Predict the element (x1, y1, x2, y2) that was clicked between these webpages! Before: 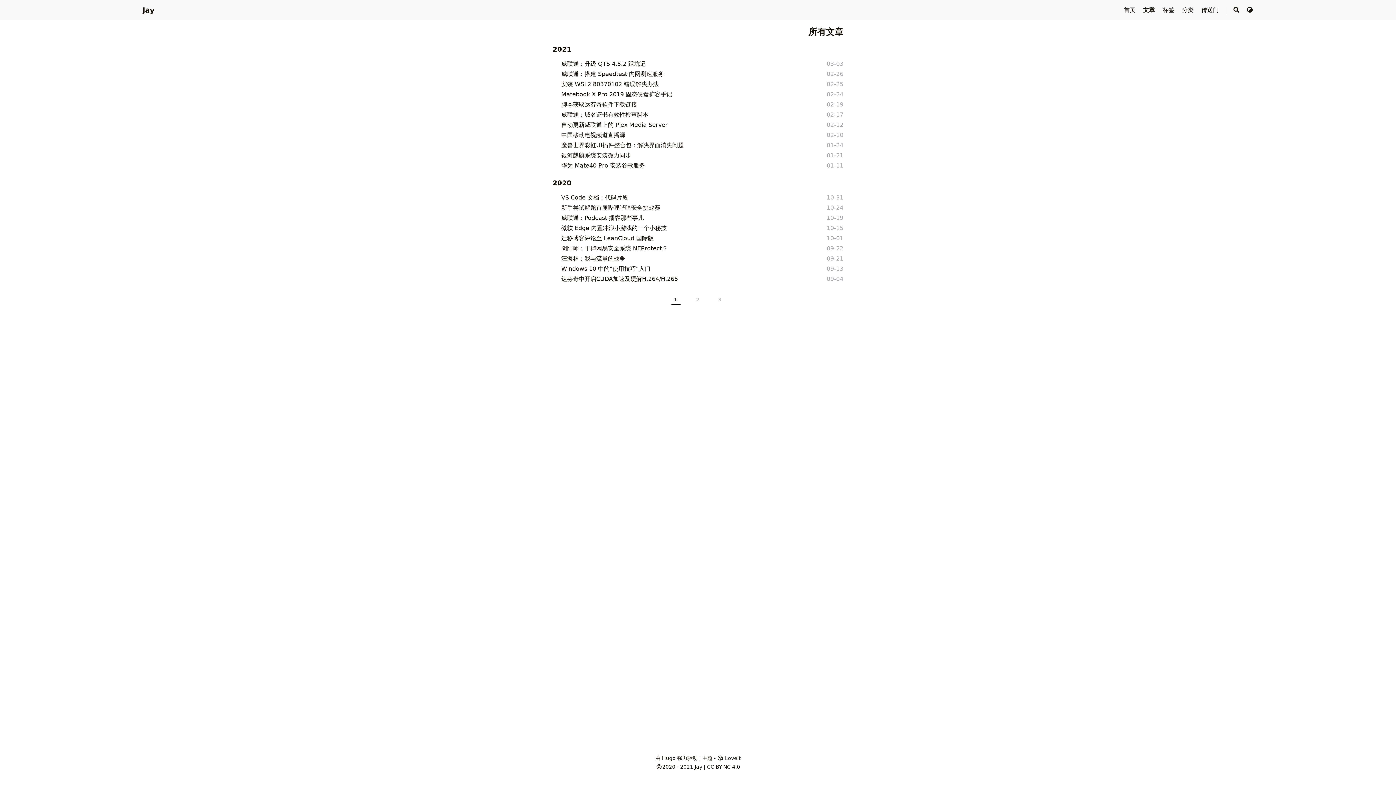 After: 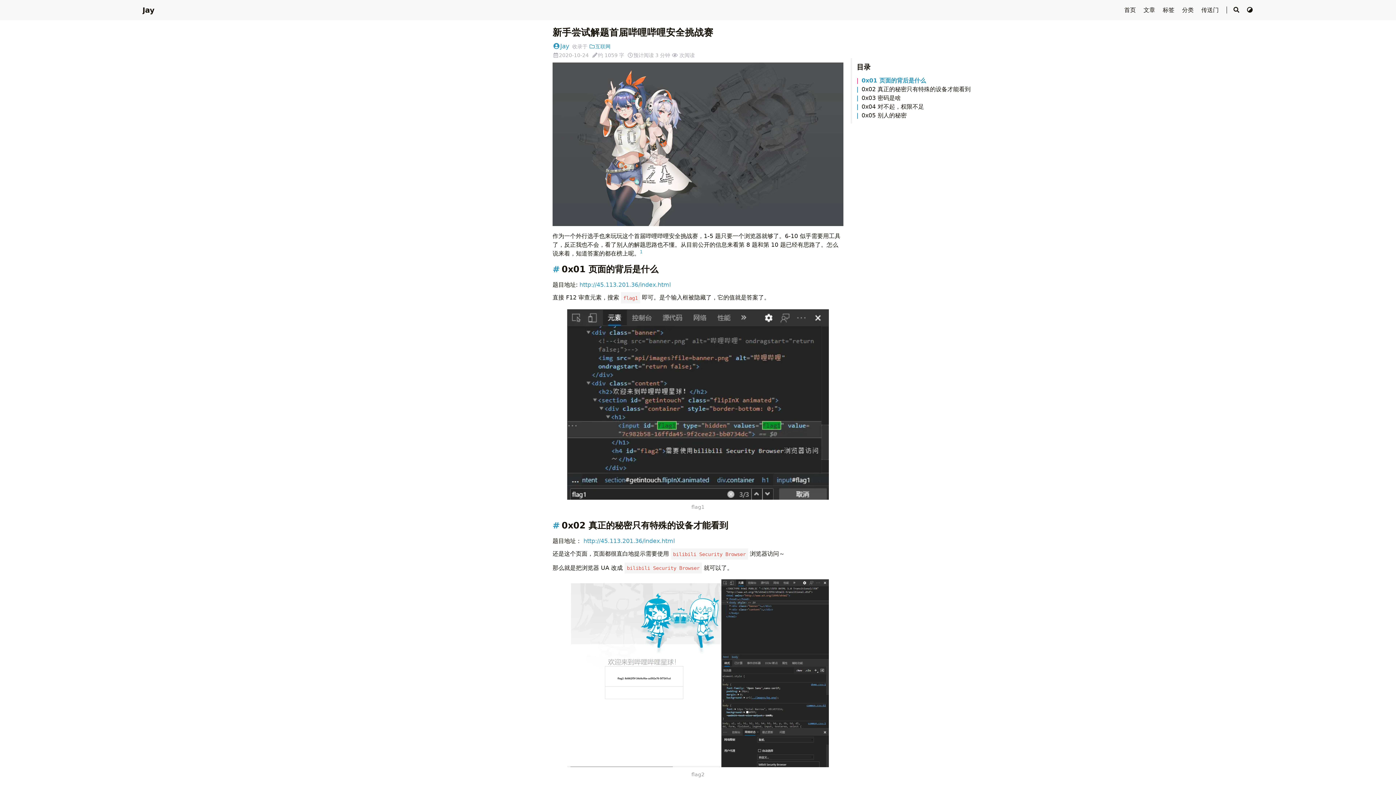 Action: label: 新手尝试解题首届哔哩哔哩安全挑战赛 bbox: (561, 203, 660, 212)